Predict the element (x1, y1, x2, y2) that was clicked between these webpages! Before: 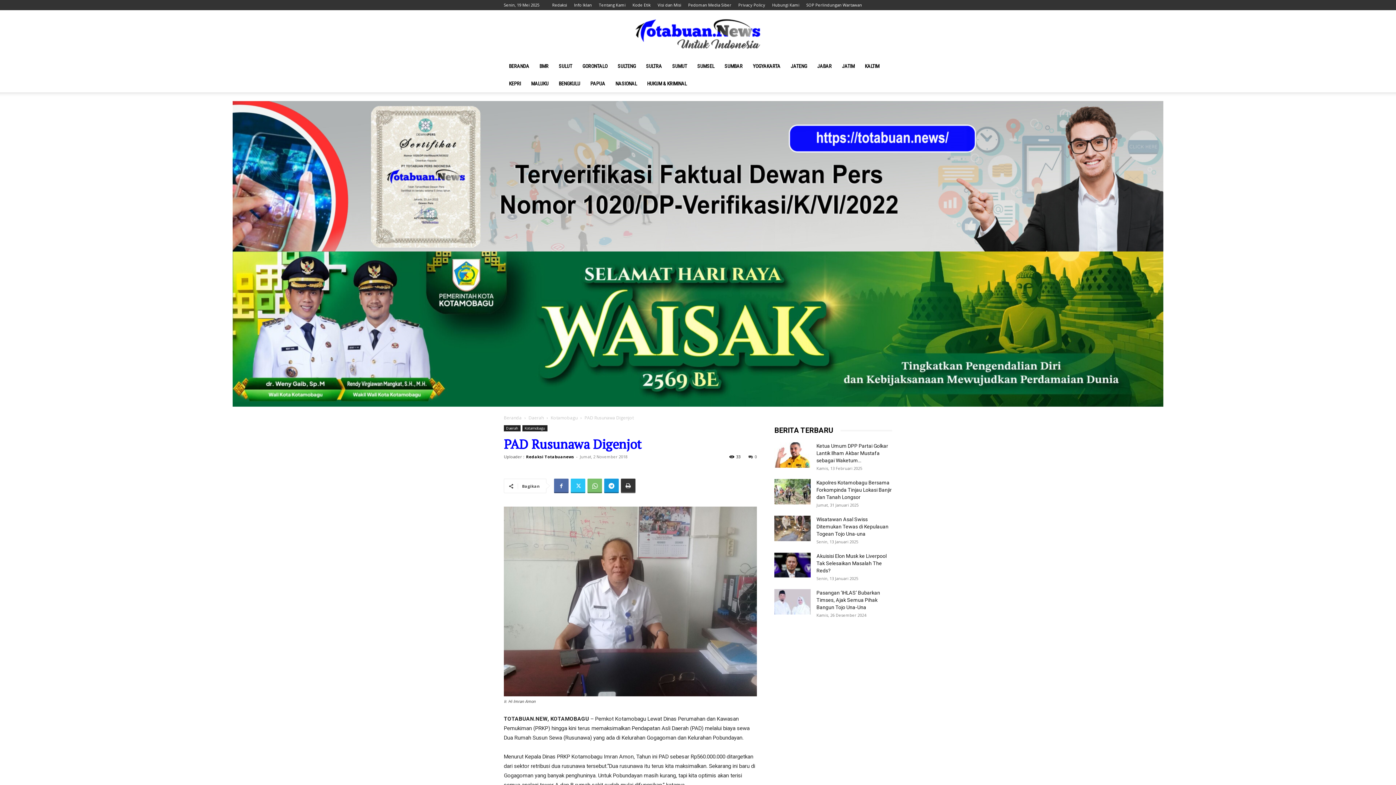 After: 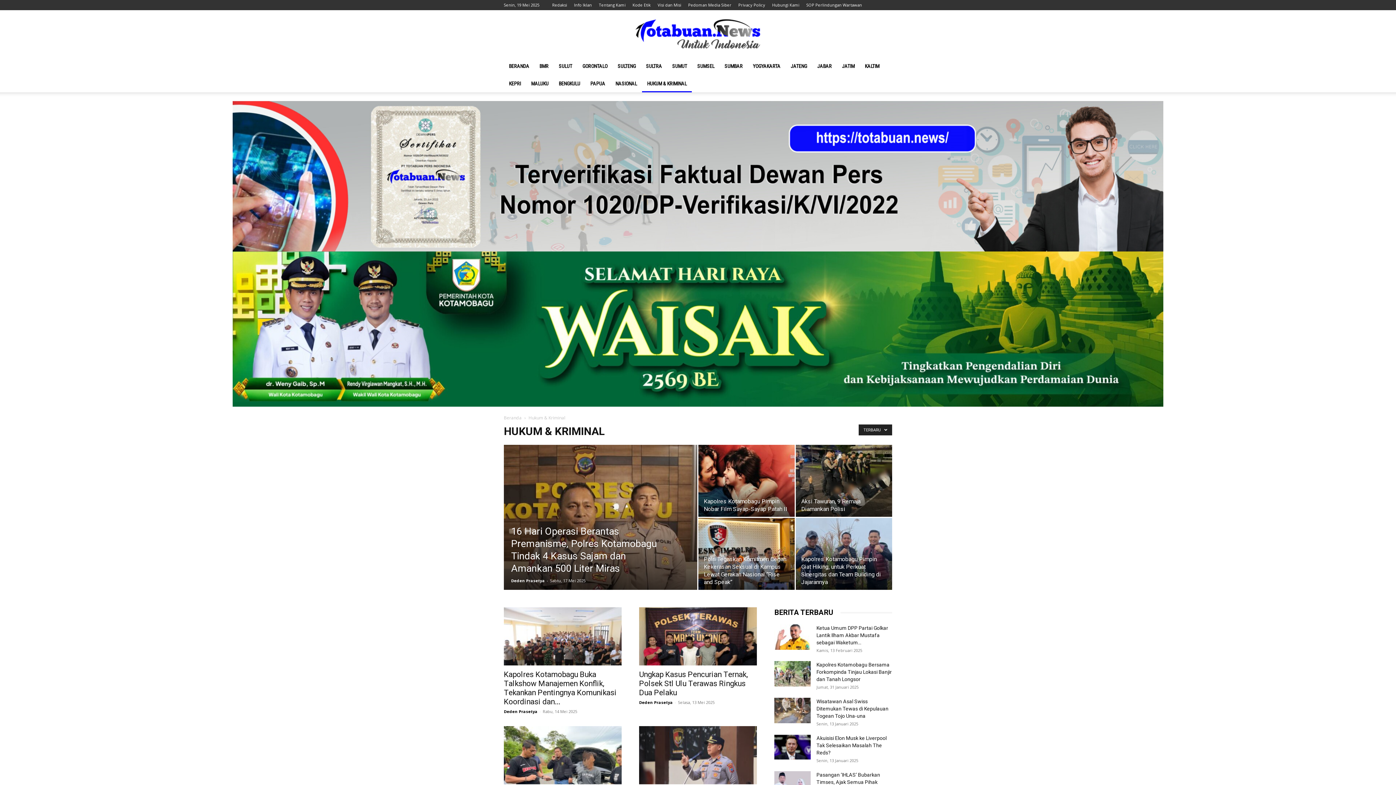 Action: label: HUKUM & KRIMINAL bbox: (642, 74, 692, 92)